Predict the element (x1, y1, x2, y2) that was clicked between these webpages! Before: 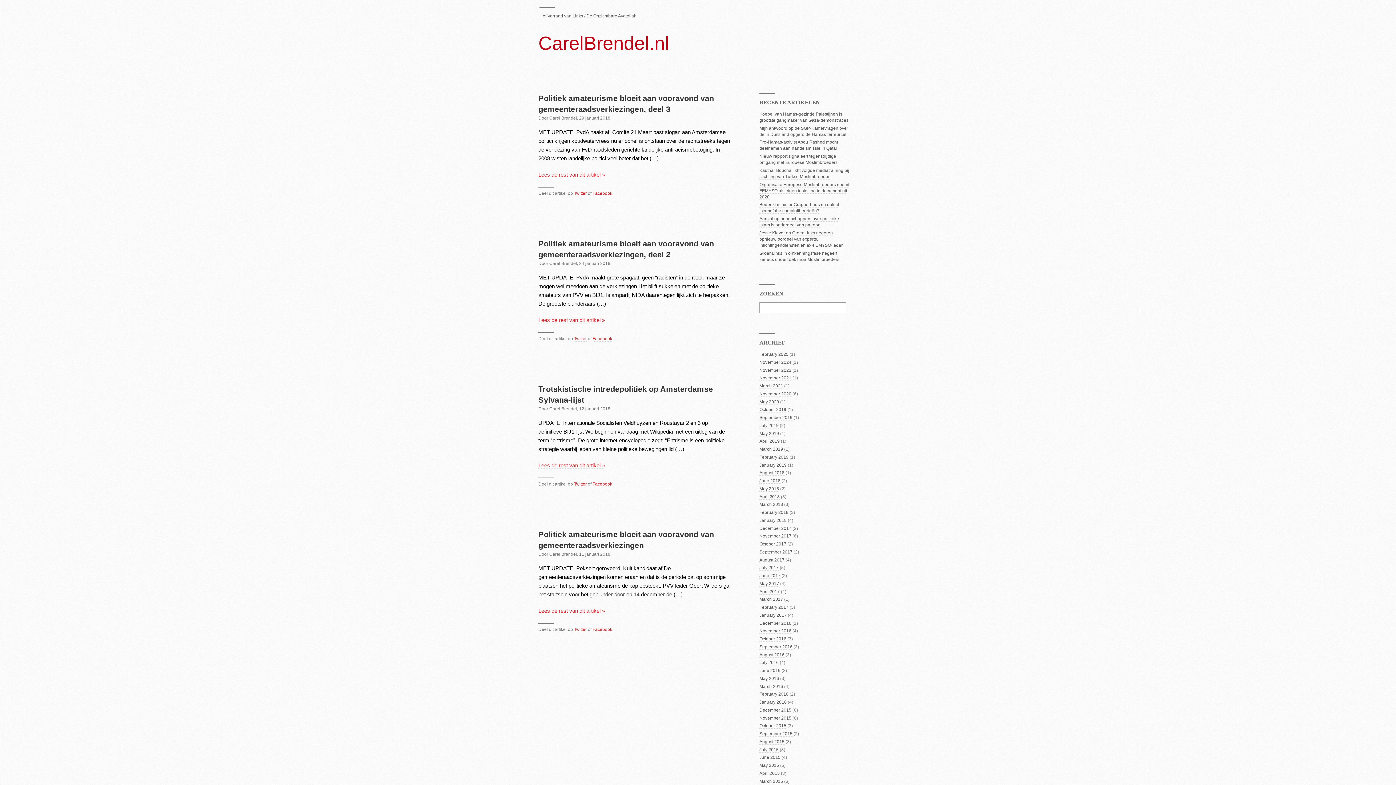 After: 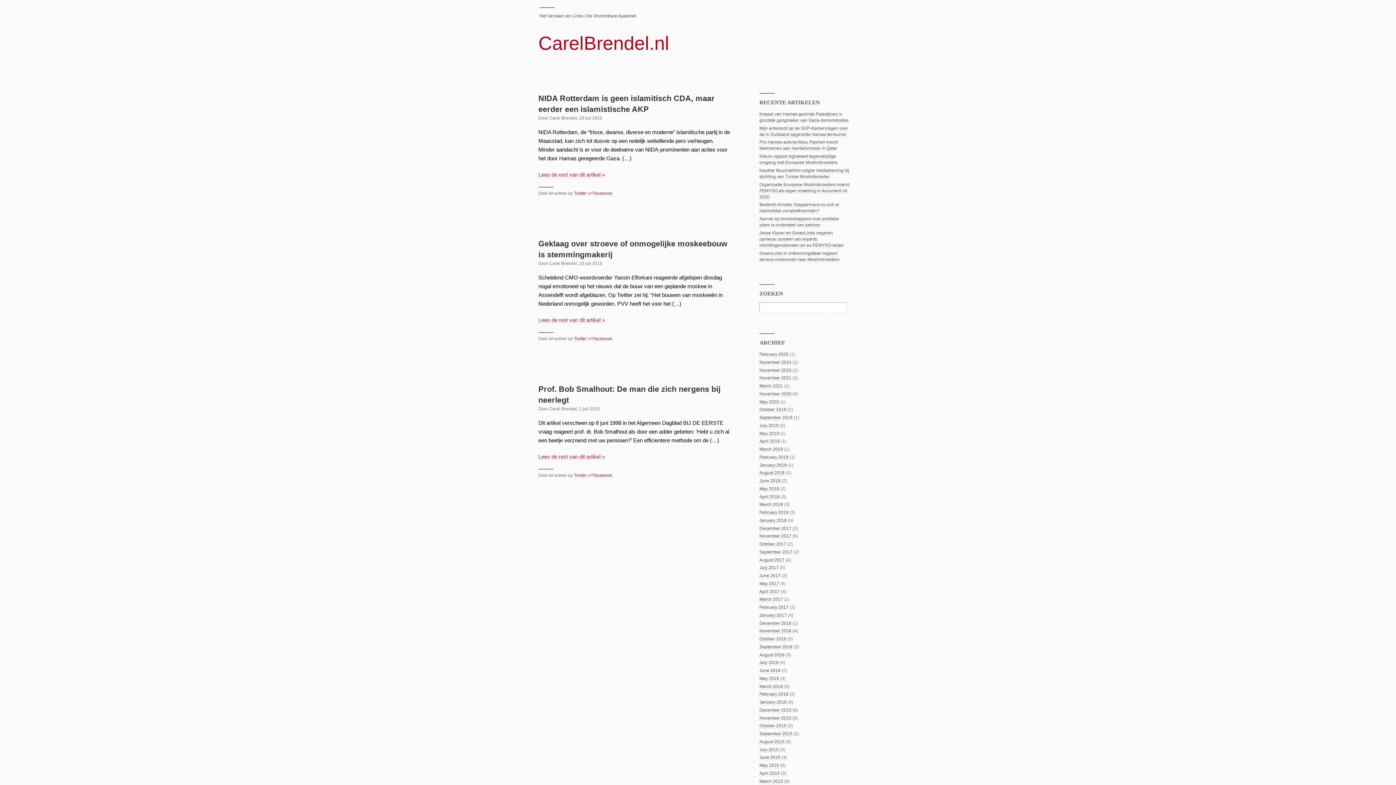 Action: label: July 2015 bbox: (759, 747, 778, 752)